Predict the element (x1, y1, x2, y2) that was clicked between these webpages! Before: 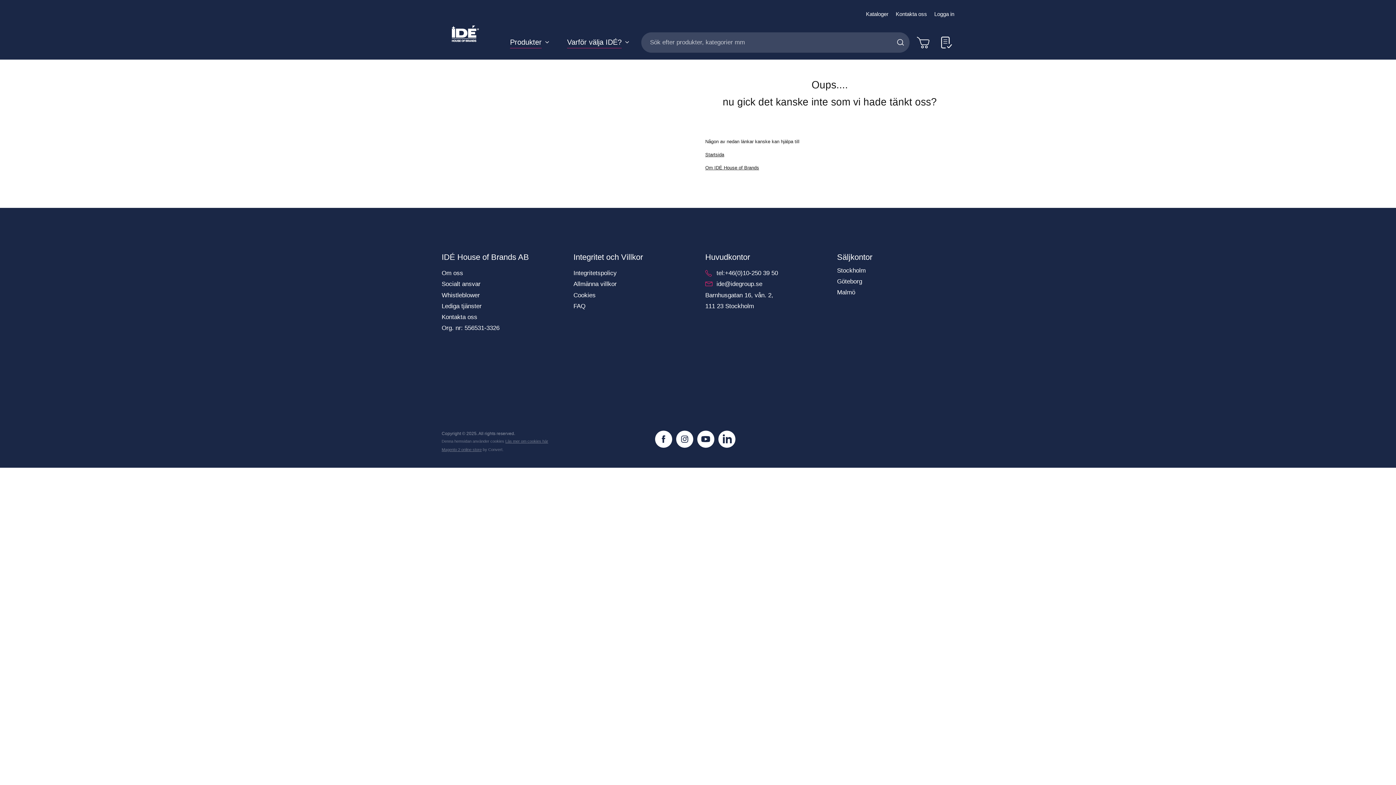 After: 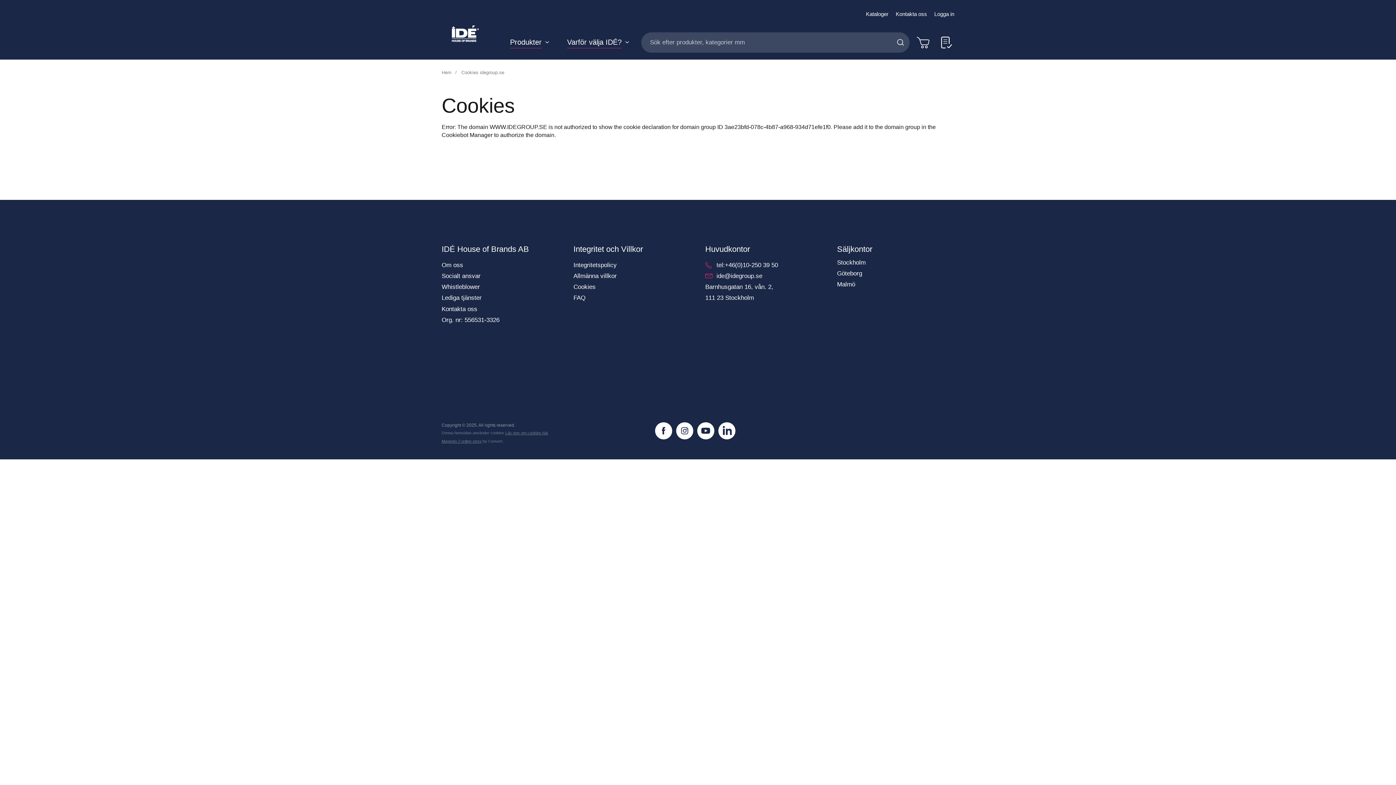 Action: label: Cookies bbox: (573, 290, 690, 300)